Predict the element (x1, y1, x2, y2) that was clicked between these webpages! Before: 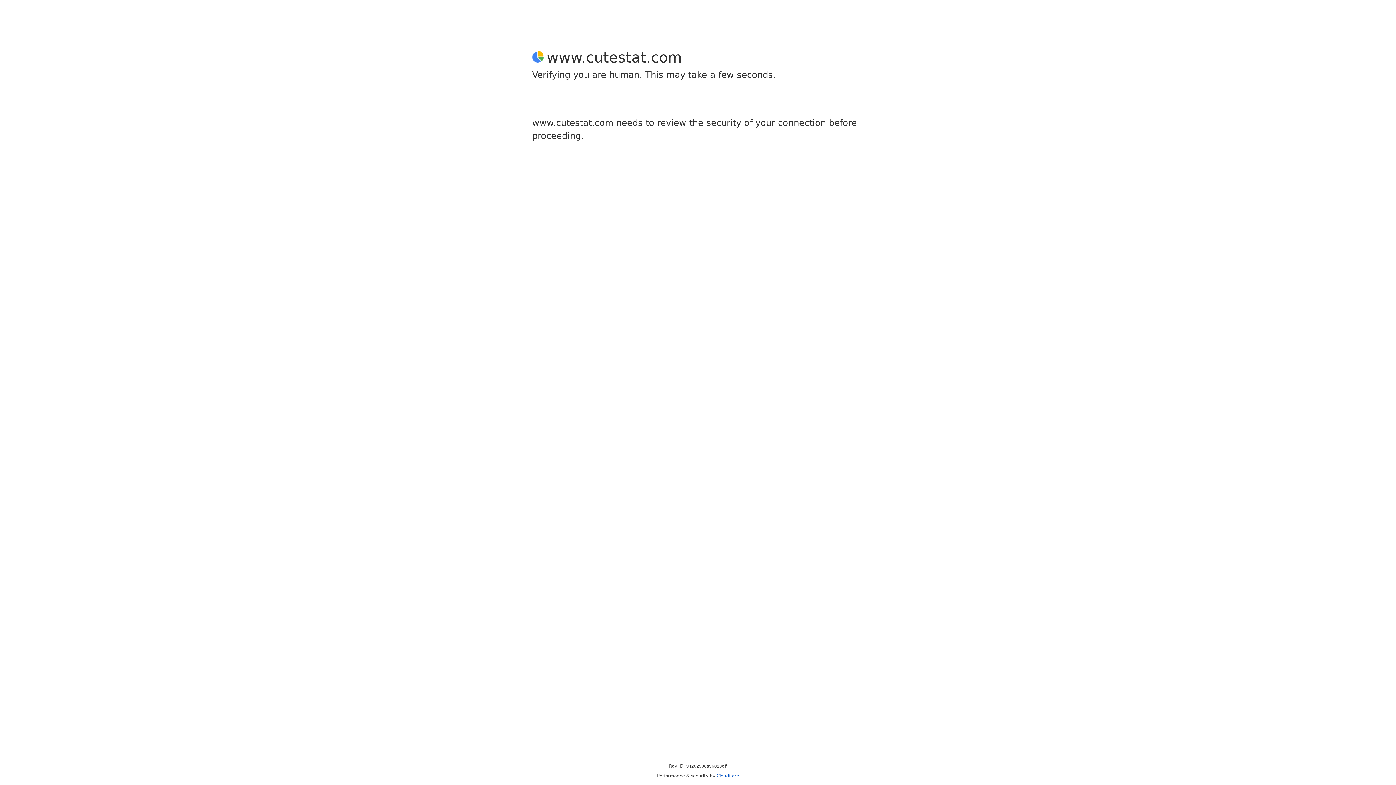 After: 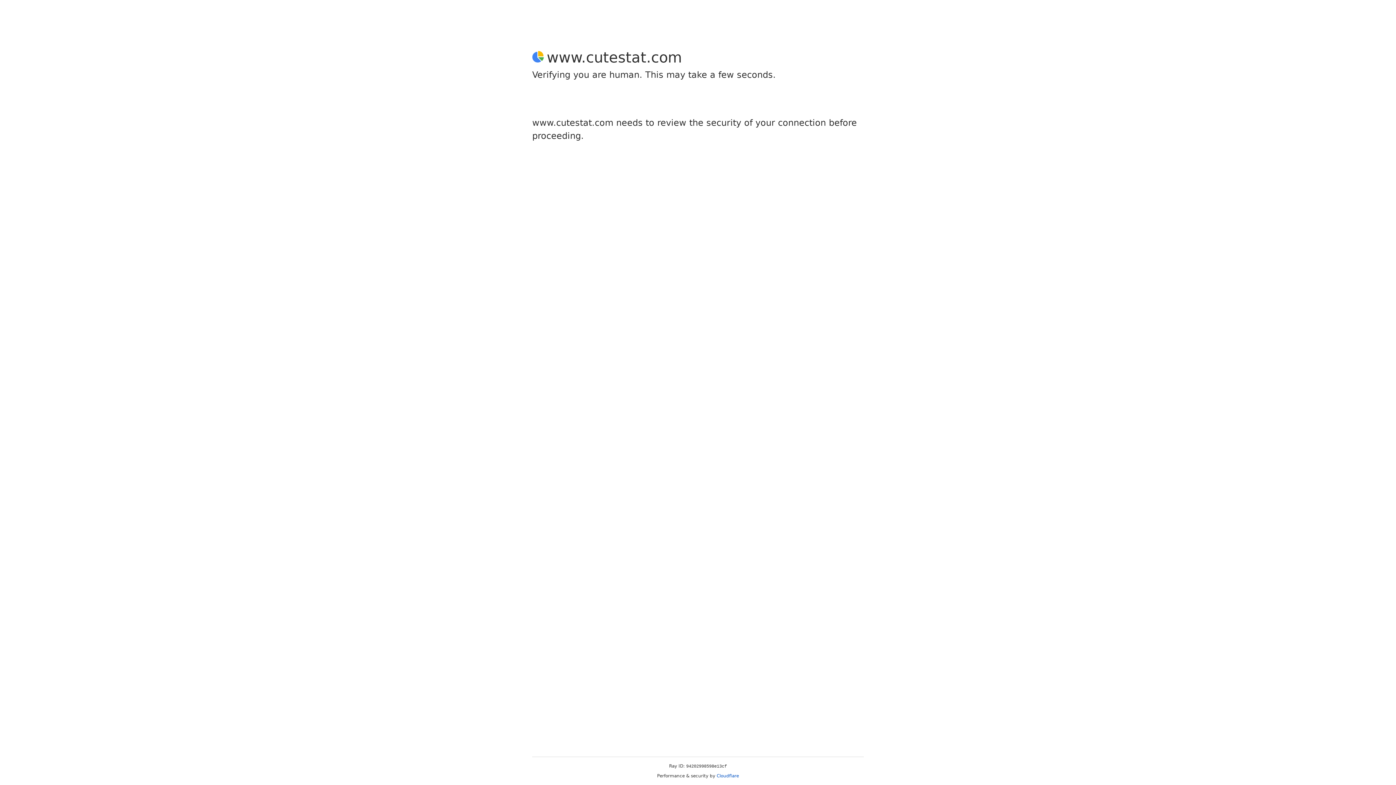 Action: label: Cloudflare bbox: (716, 773, 739, 778)